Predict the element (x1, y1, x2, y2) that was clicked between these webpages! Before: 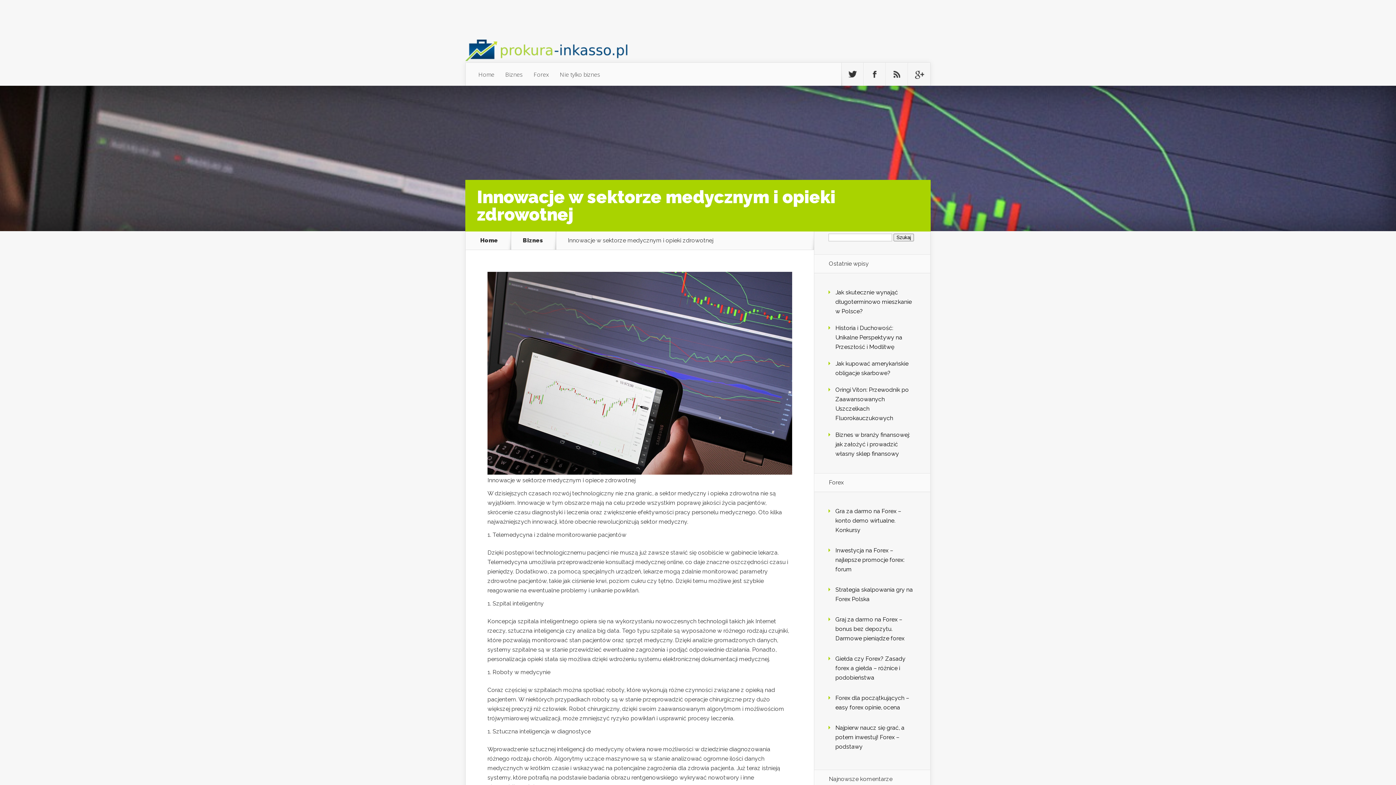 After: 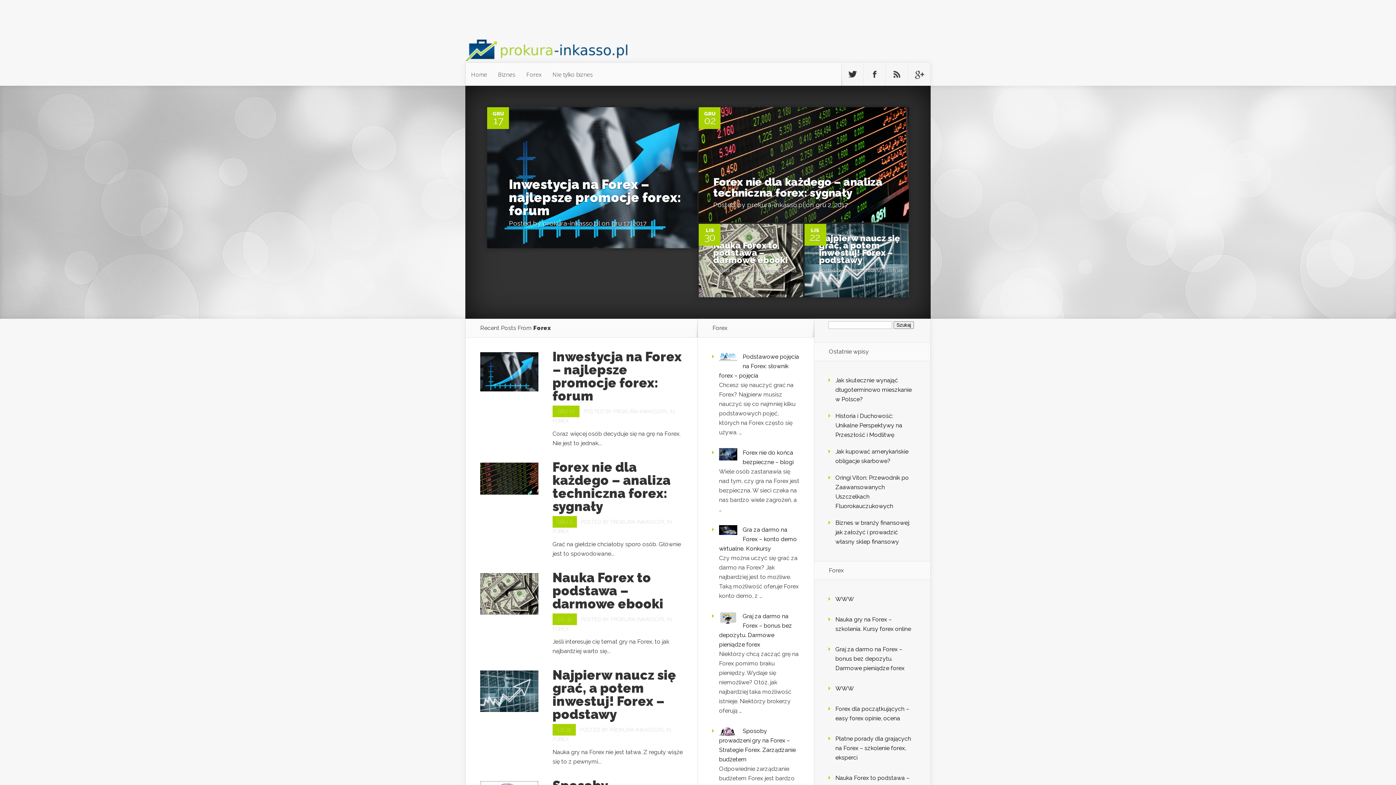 Action: label: Home bbox: (471, 237, 506, 243)